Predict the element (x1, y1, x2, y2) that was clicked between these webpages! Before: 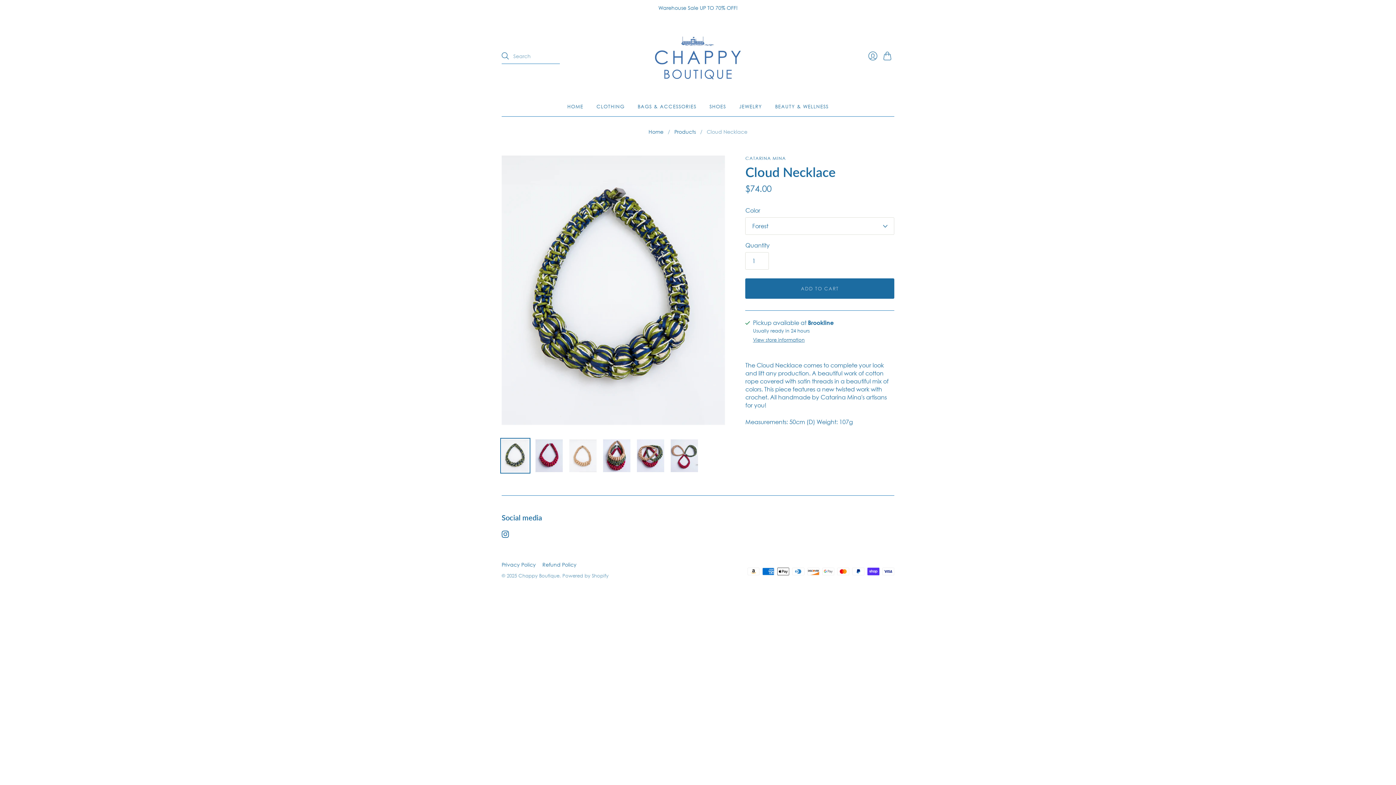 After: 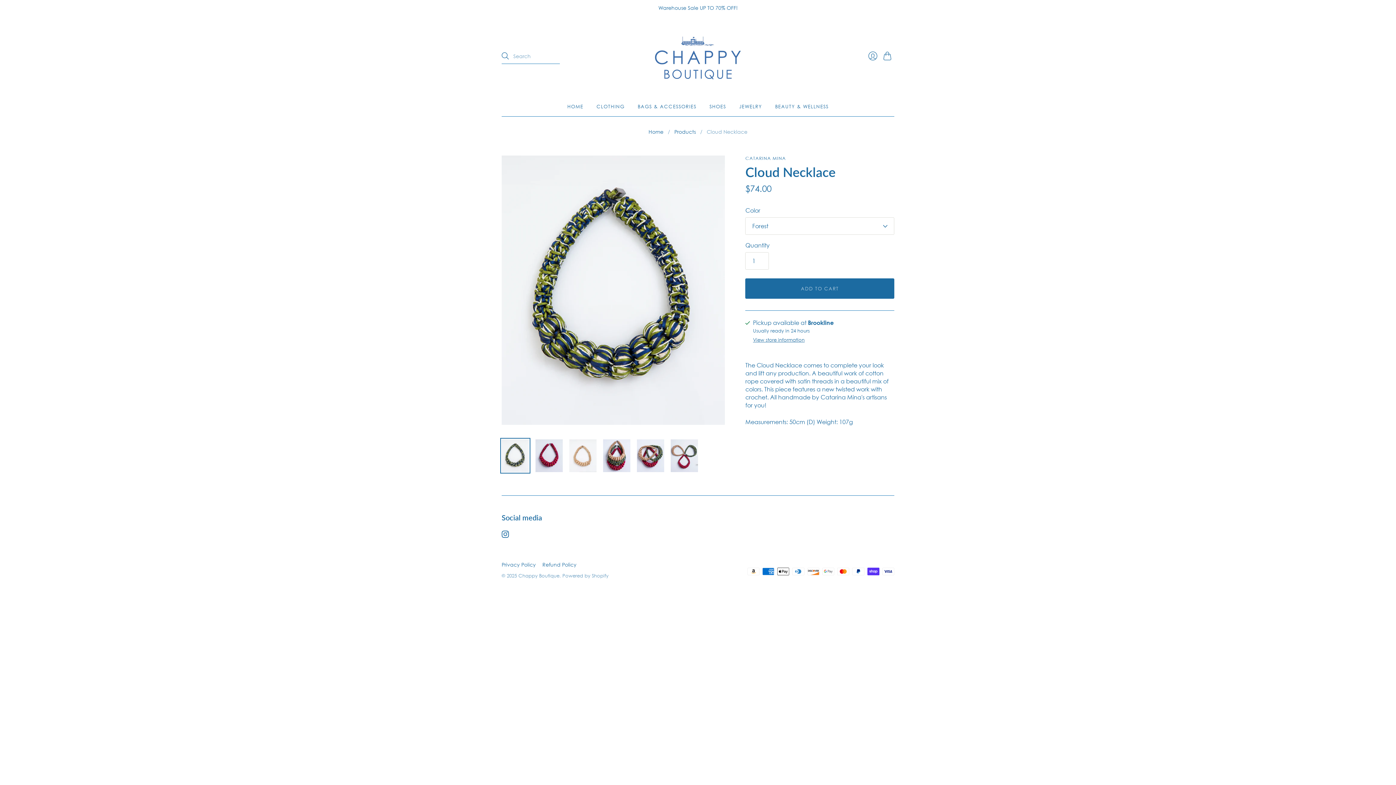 Action: label: Cloud Necklace thumbnail bbox: (501, 439, 529, 472)